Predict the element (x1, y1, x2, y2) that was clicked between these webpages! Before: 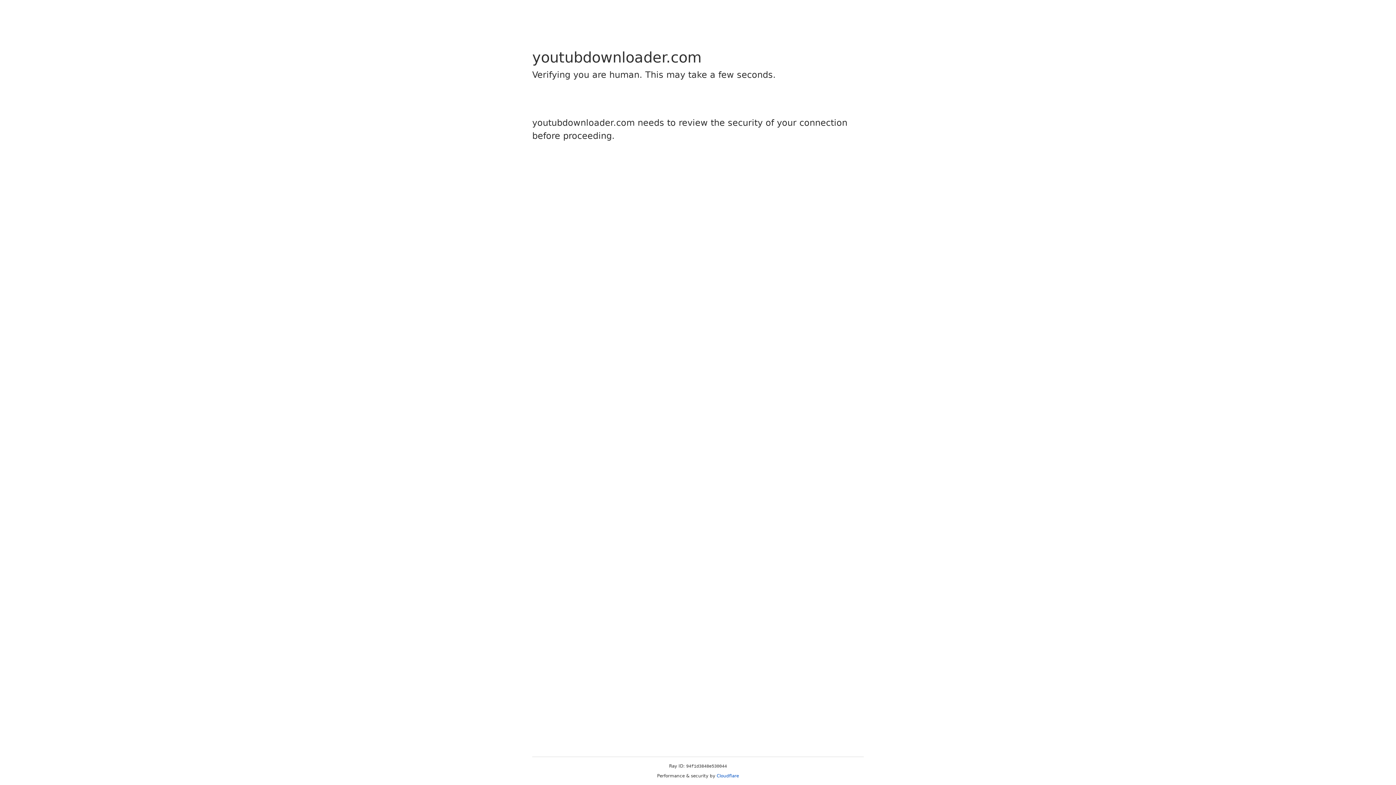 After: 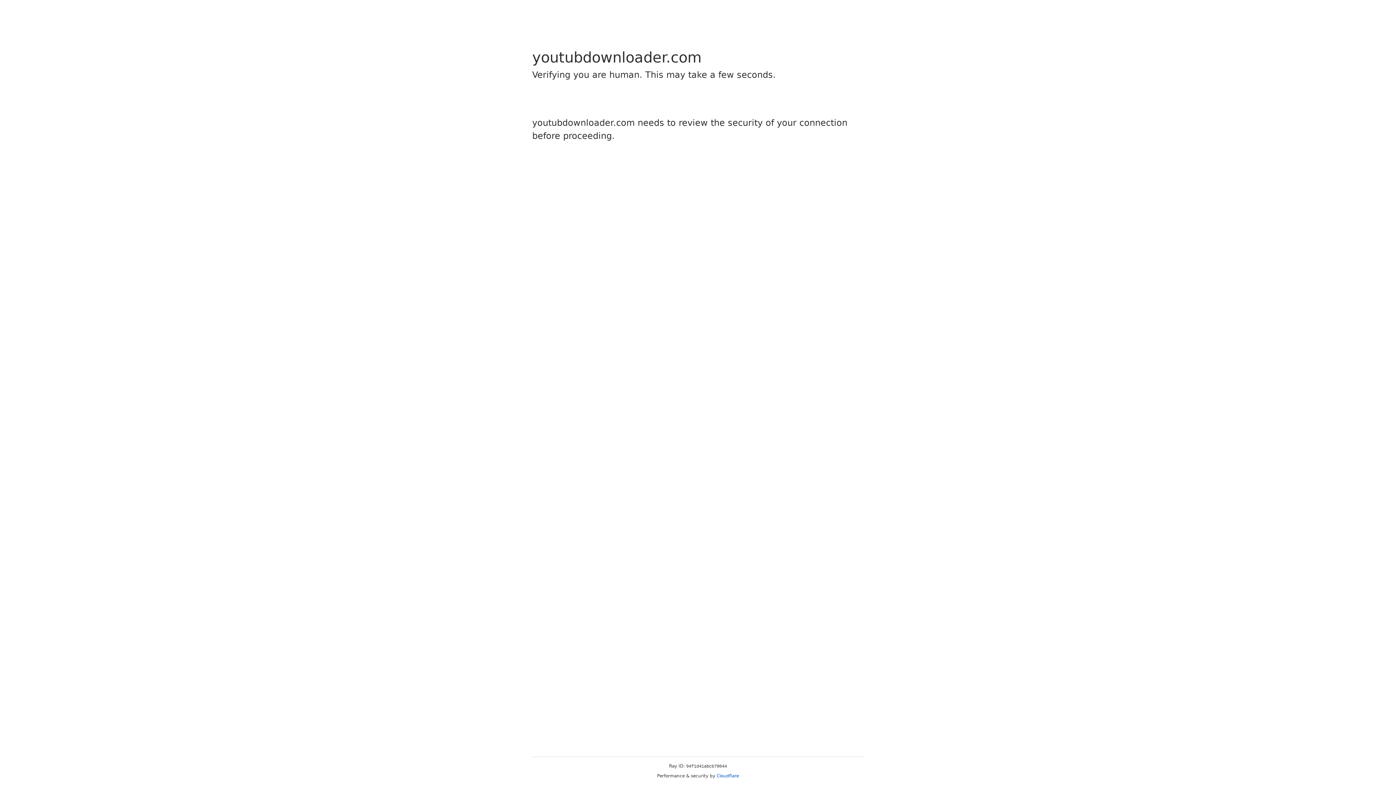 Action: label: Cloudflare bbox: (716, 773, 739, 778)